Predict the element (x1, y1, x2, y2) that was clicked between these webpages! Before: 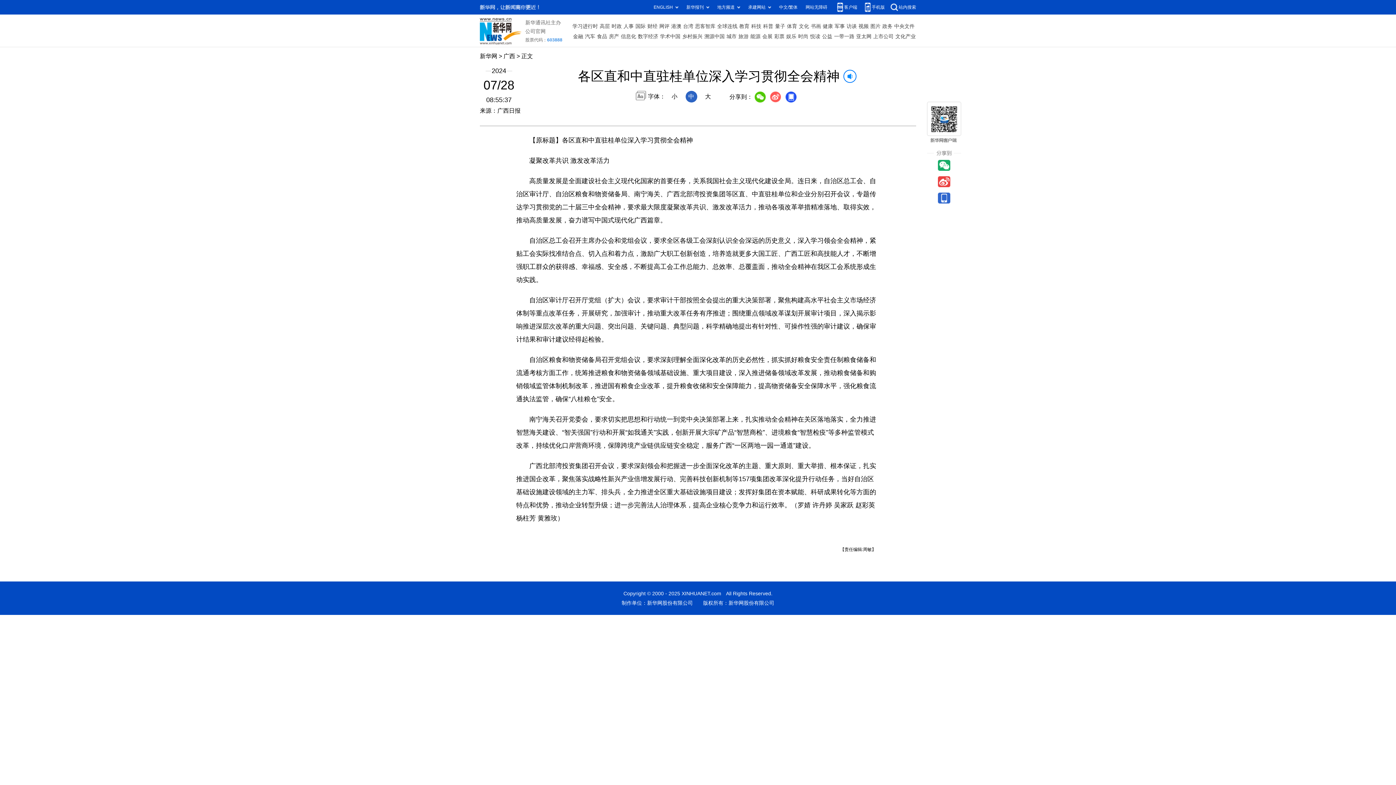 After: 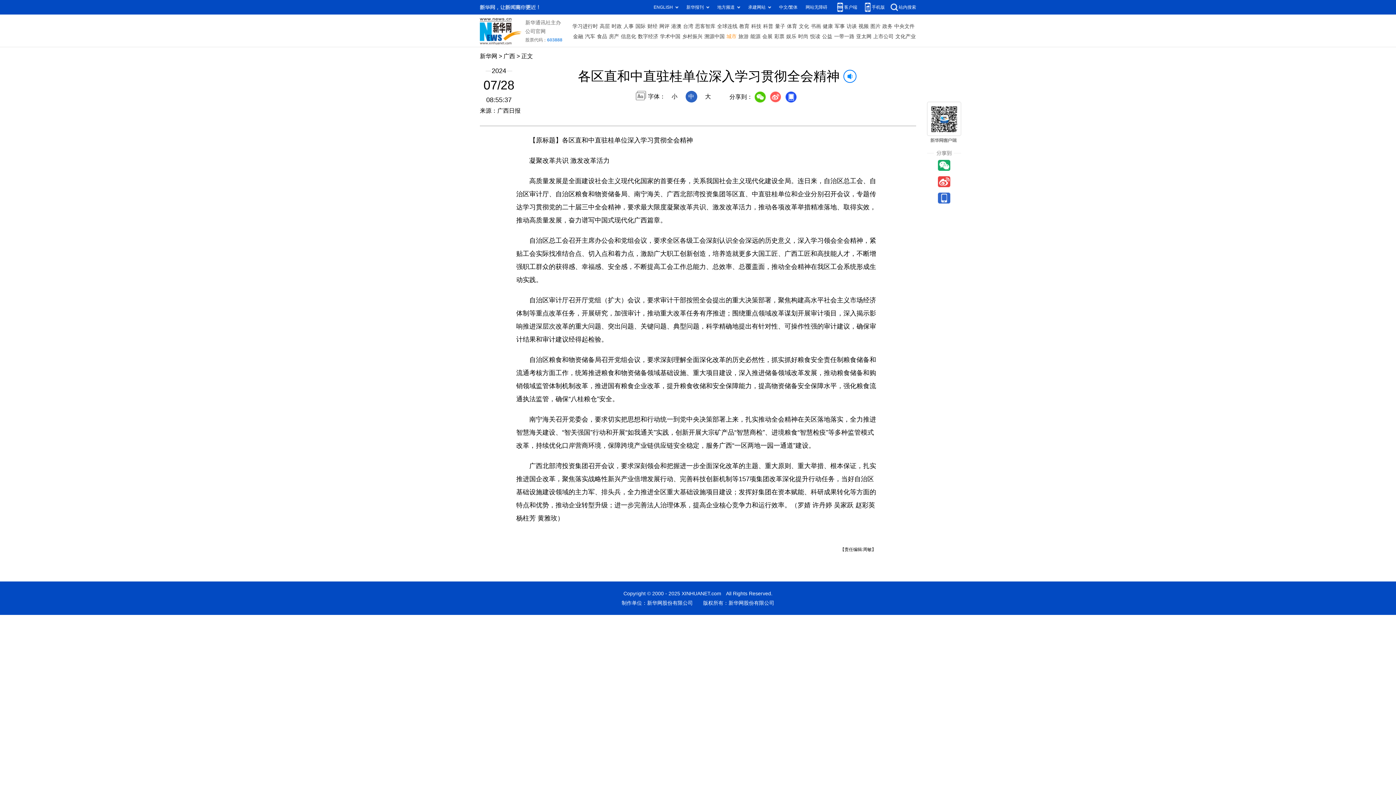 Action: label: 城市 bbox: (726, 31, 736, 41)